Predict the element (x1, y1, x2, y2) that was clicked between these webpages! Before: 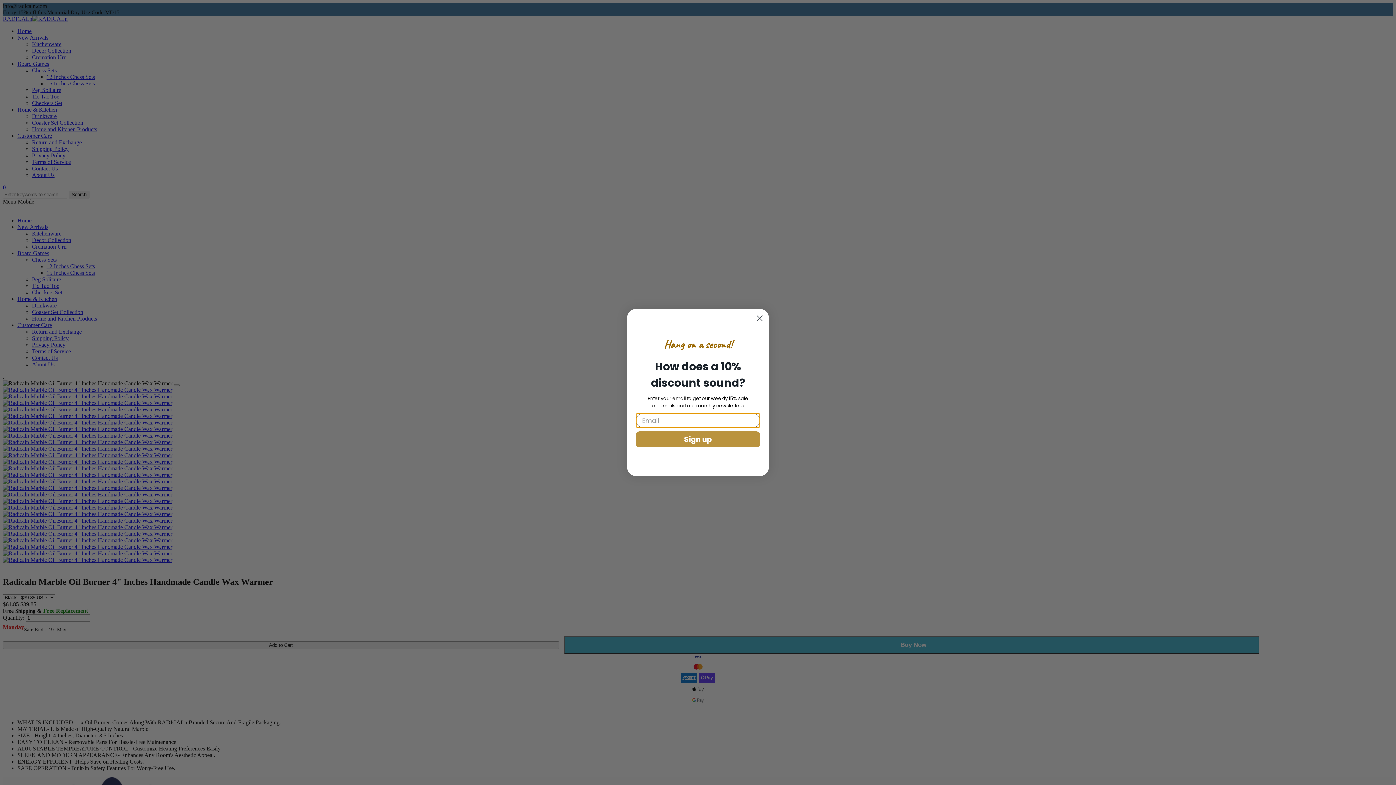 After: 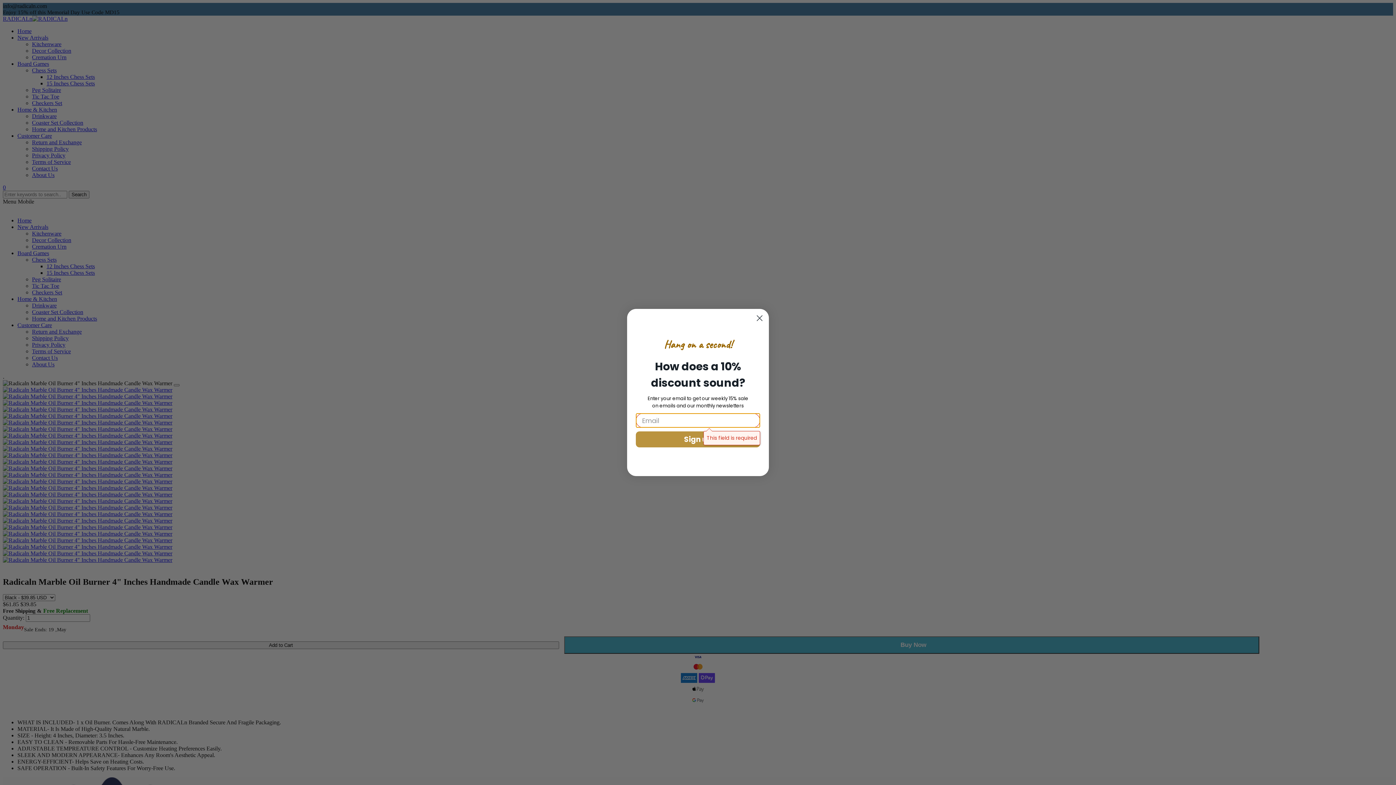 Action: bbox: (636, 431, 760, 447) label: Sign up